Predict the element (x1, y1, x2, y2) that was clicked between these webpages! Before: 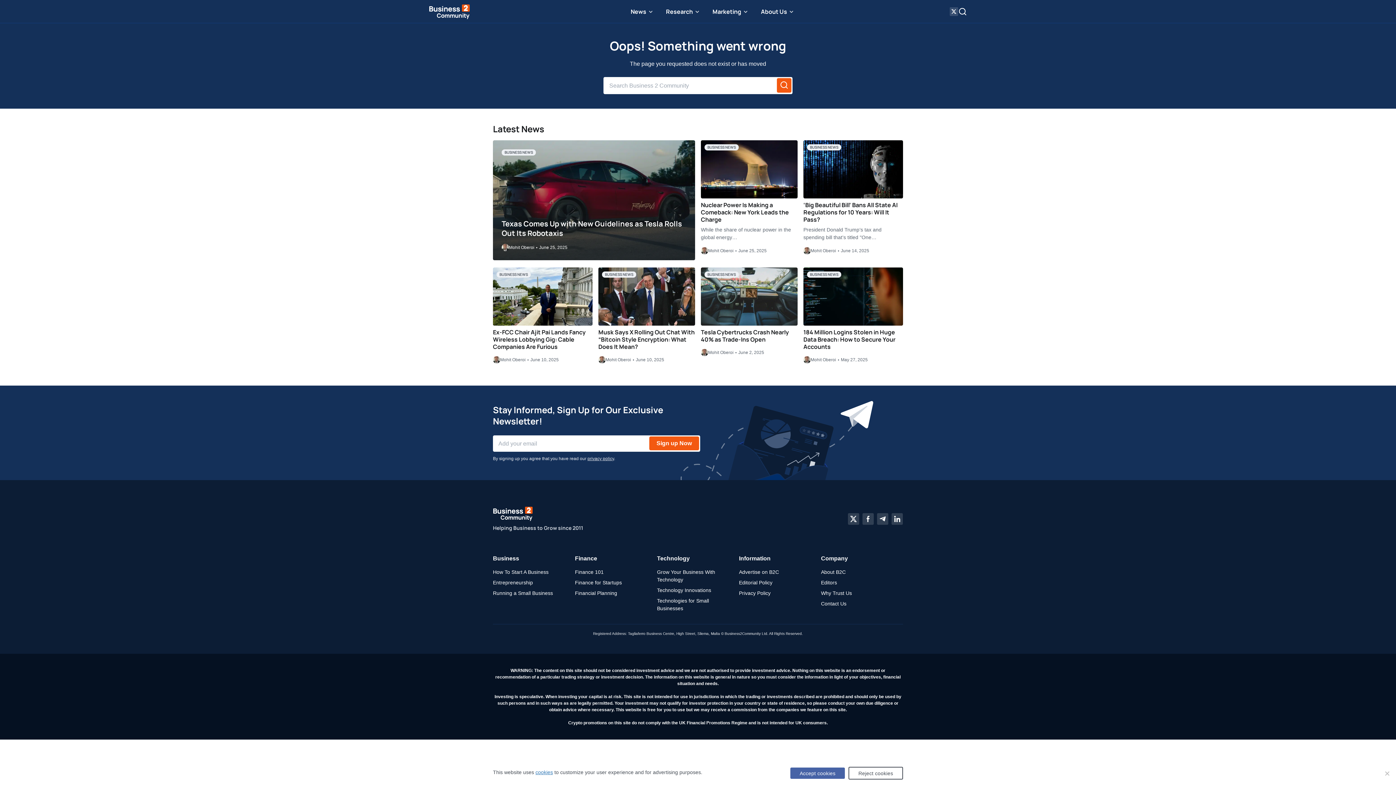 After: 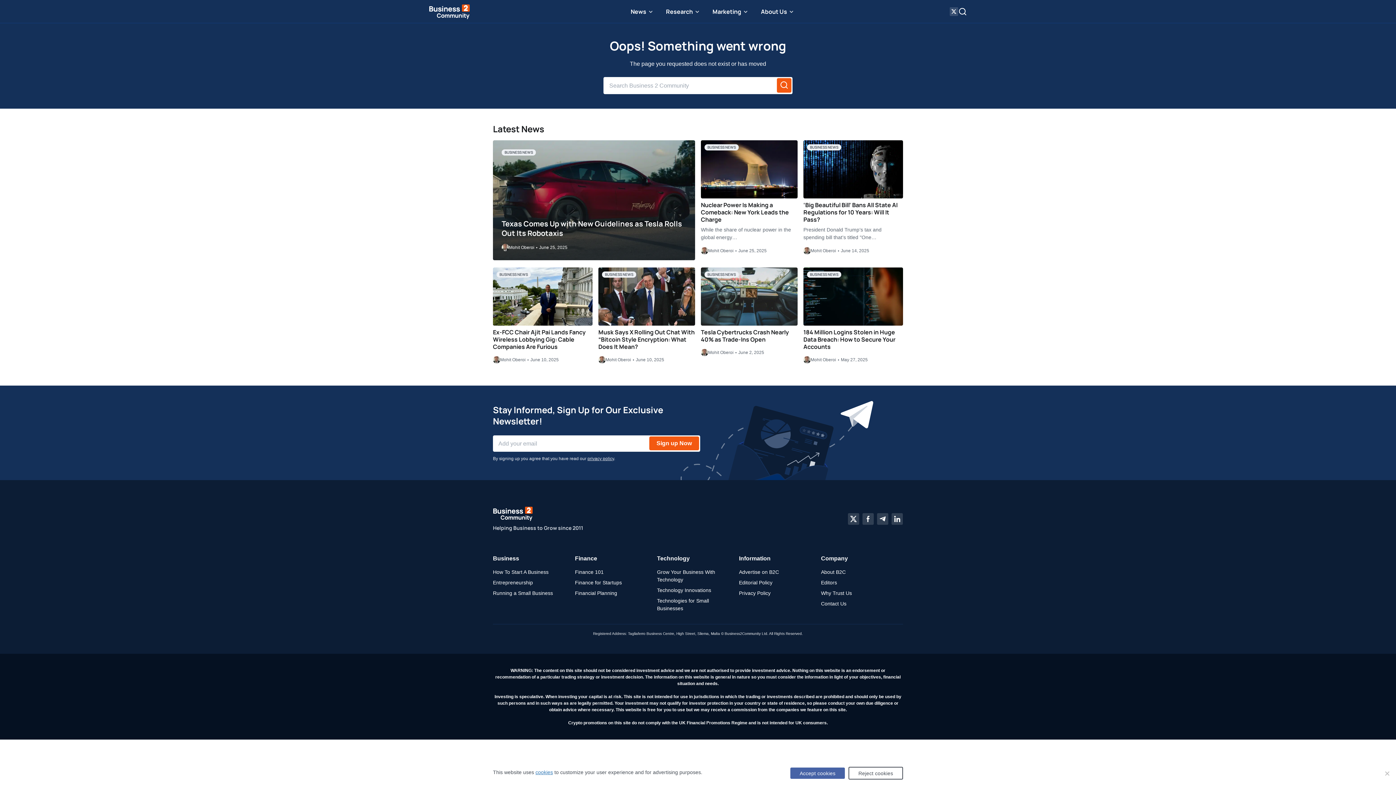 Action: label: Technology Innovations bbox: (657, 587, 711, 593)